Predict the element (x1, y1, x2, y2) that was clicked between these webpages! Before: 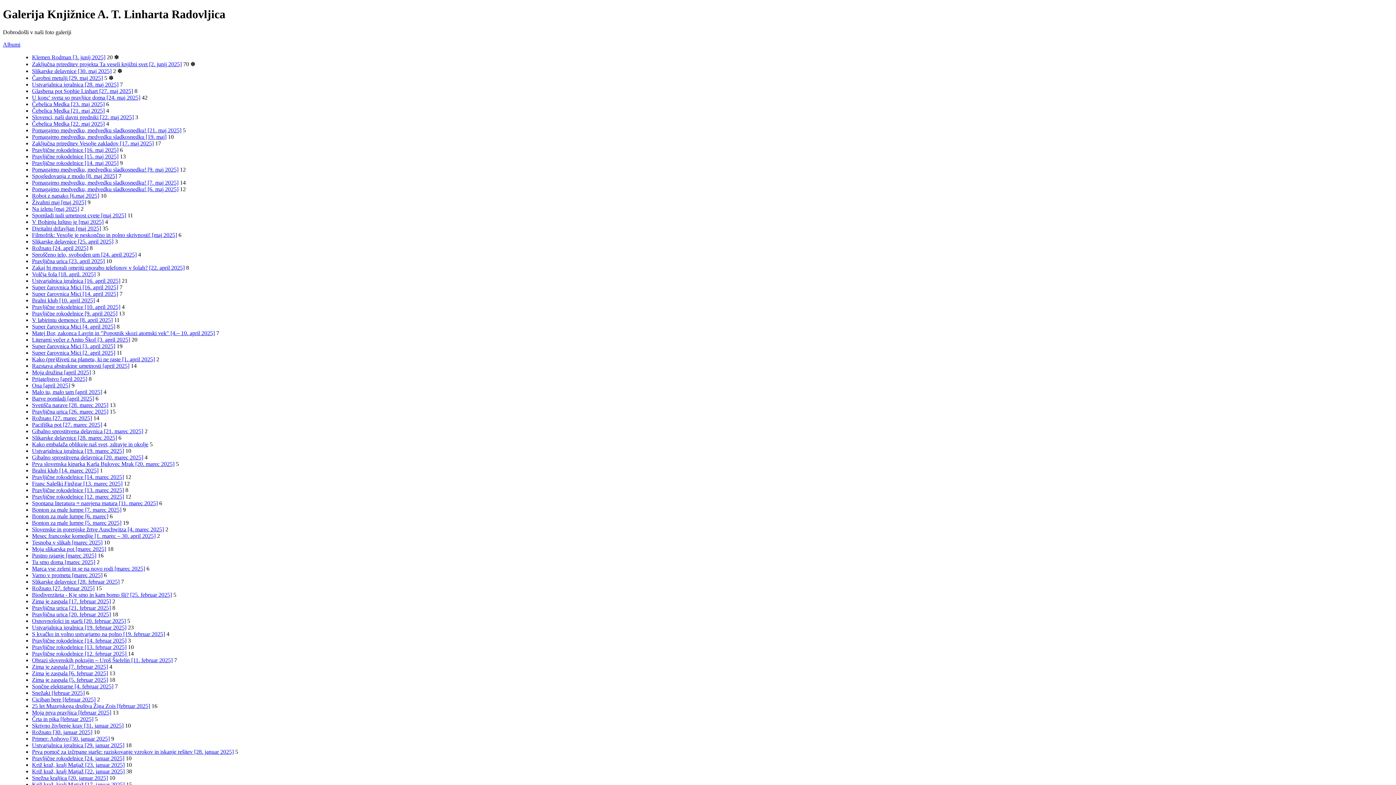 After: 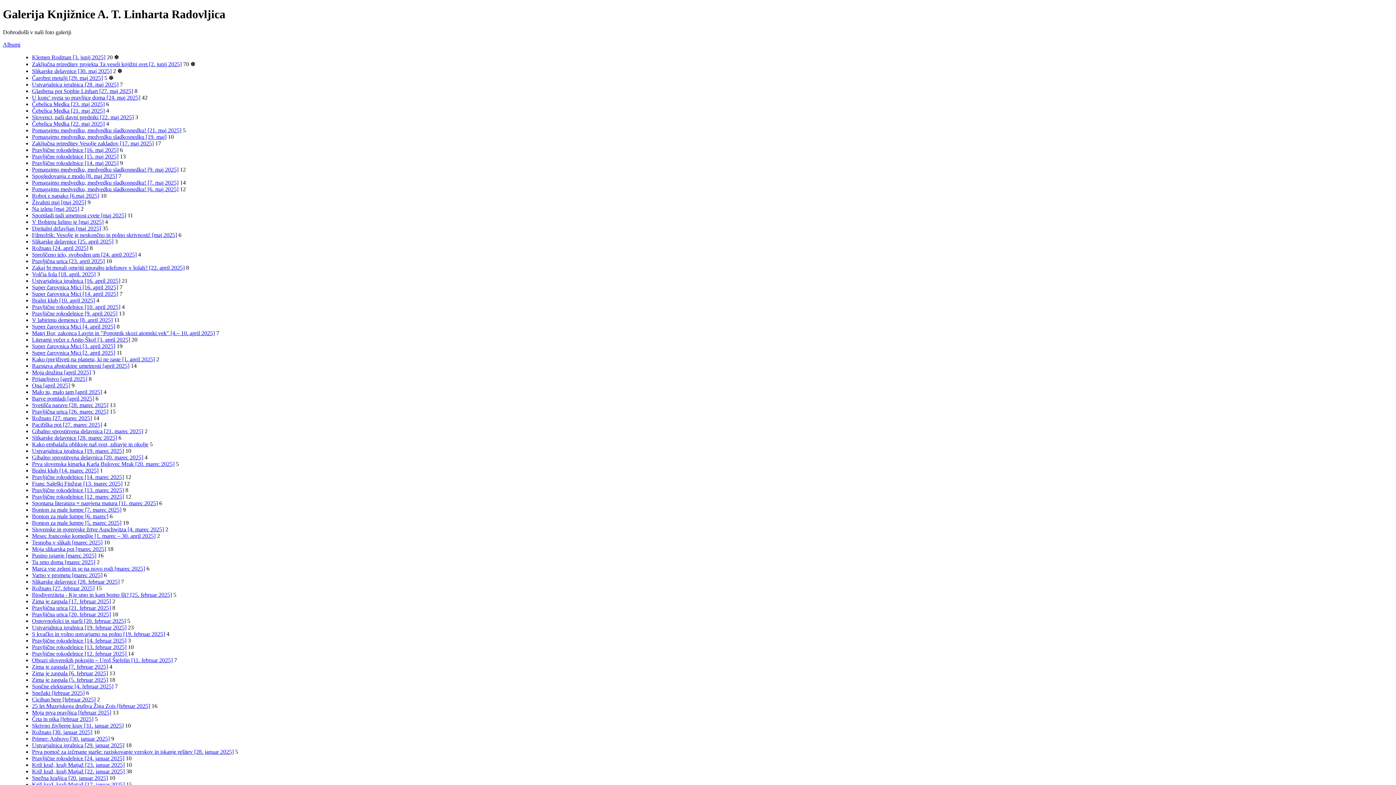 Action: bbox: (2, 41, 20, 47) label: Albumi